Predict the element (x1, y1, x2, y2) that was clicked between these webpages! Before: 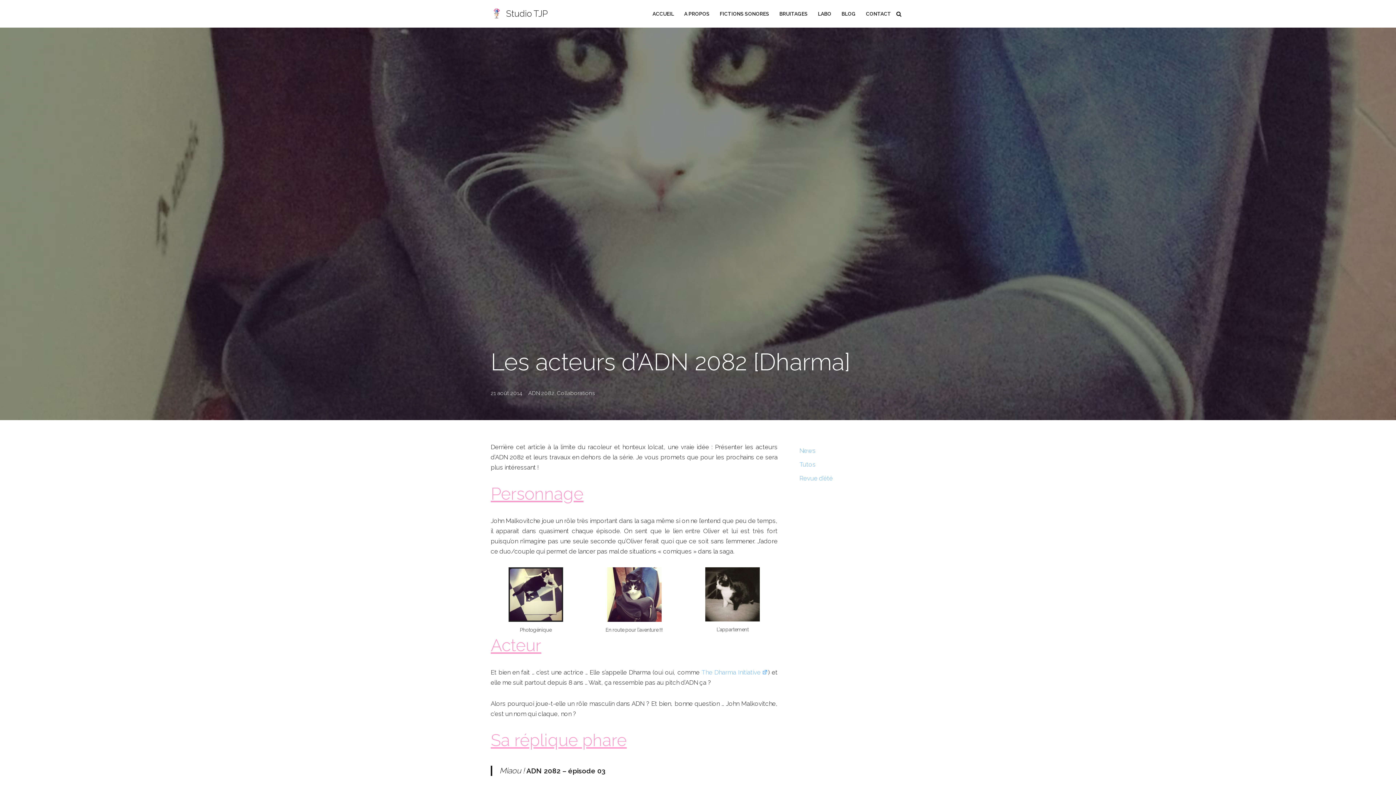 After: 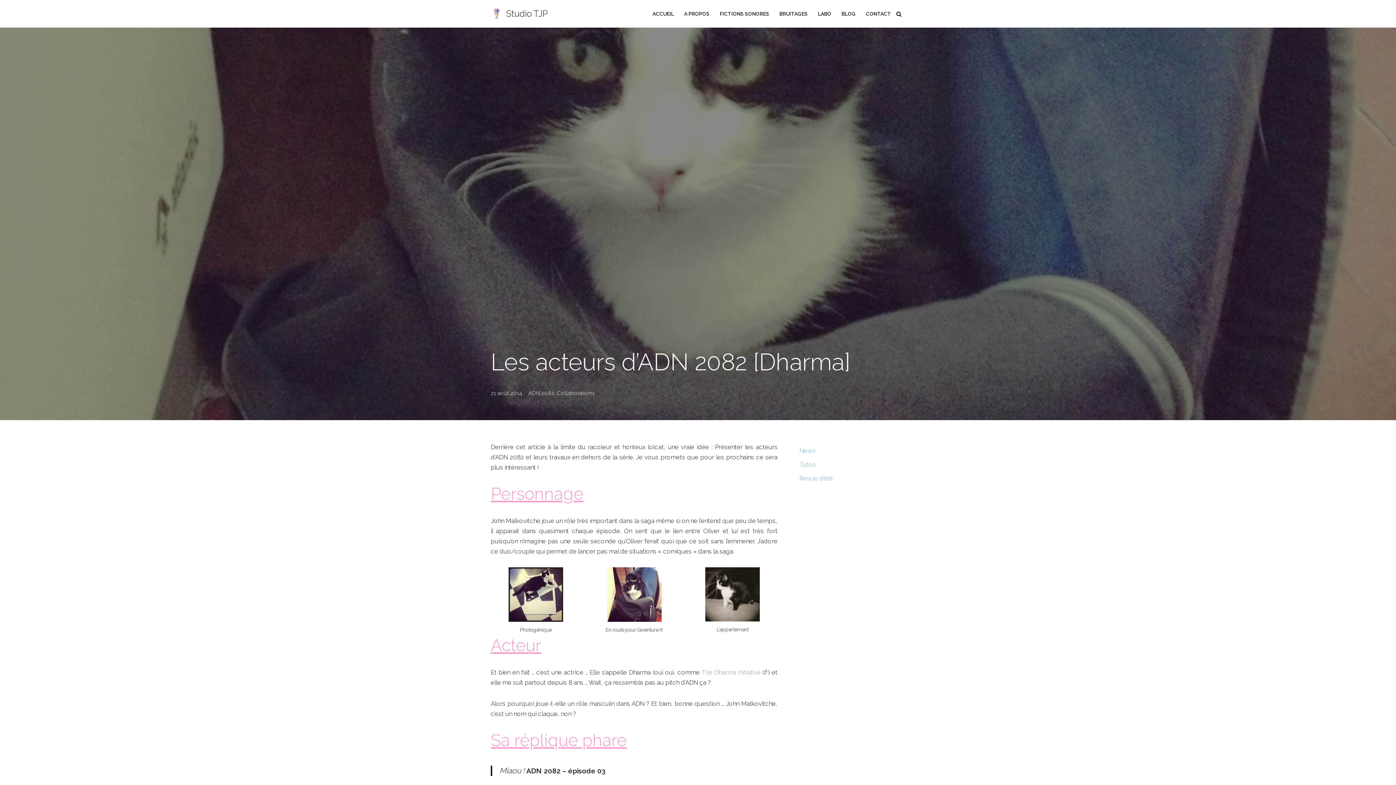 Action: bbox: (701, 669, 768, 676) label: The Dharma Initiative